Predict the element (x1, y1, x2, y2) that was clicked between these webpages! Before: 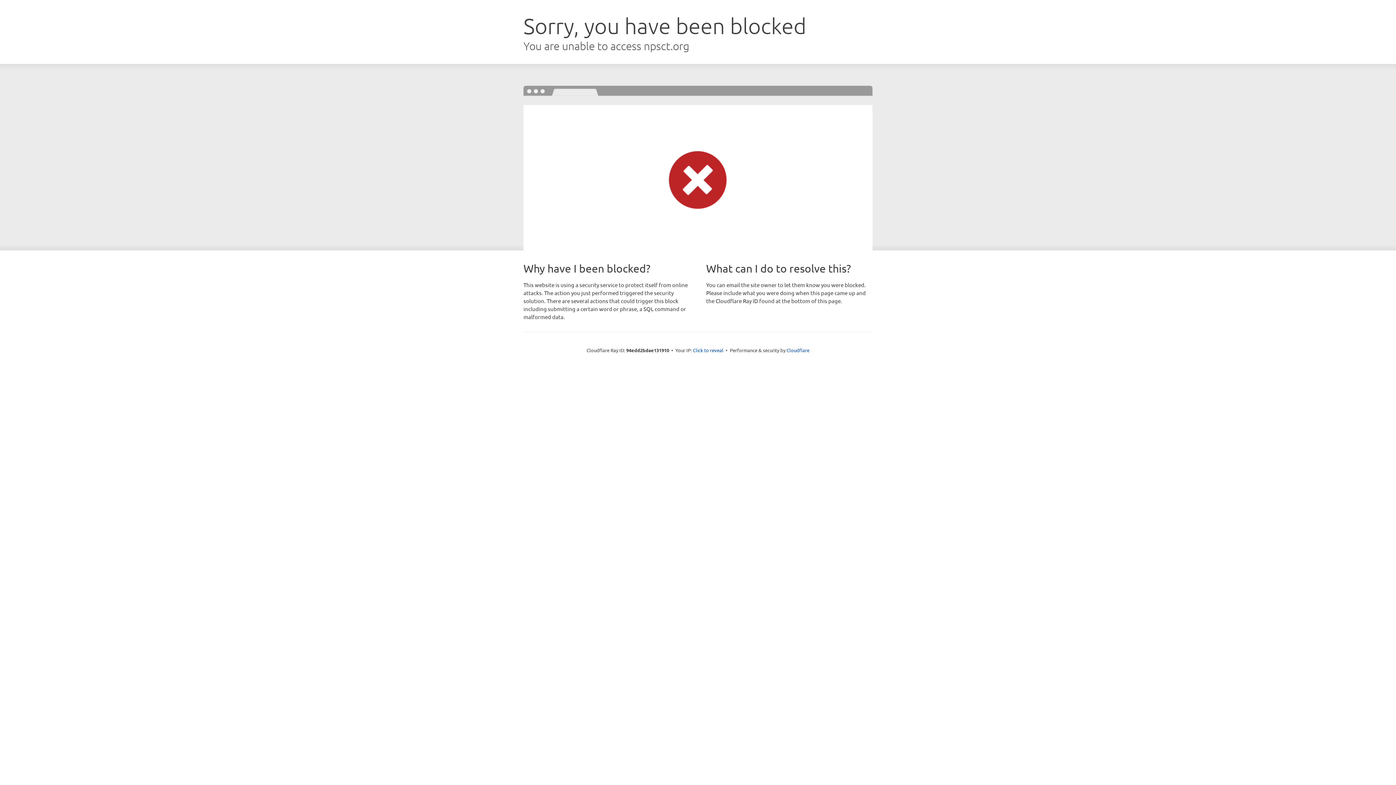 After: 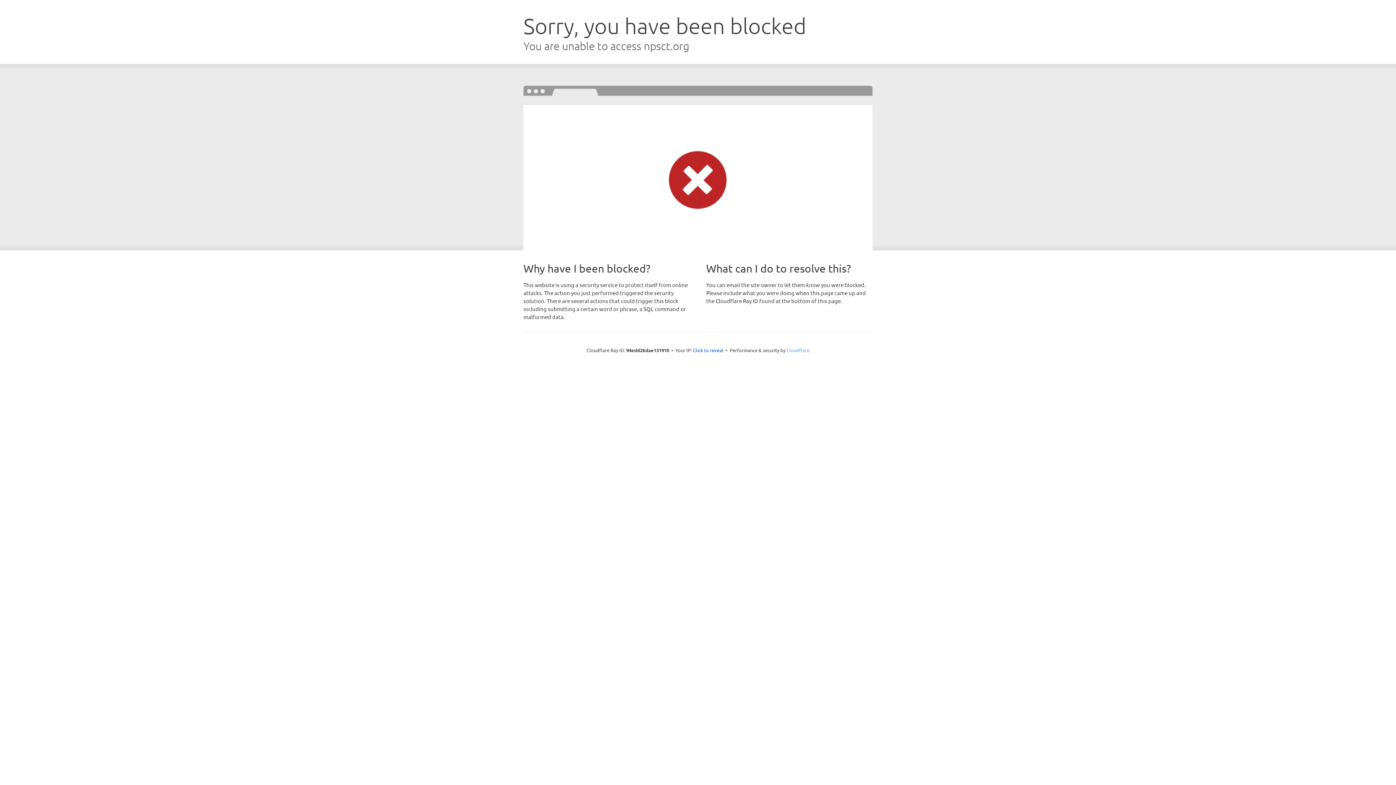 Action: label: Cloudflare bbox: (786, 347, 809, 353)